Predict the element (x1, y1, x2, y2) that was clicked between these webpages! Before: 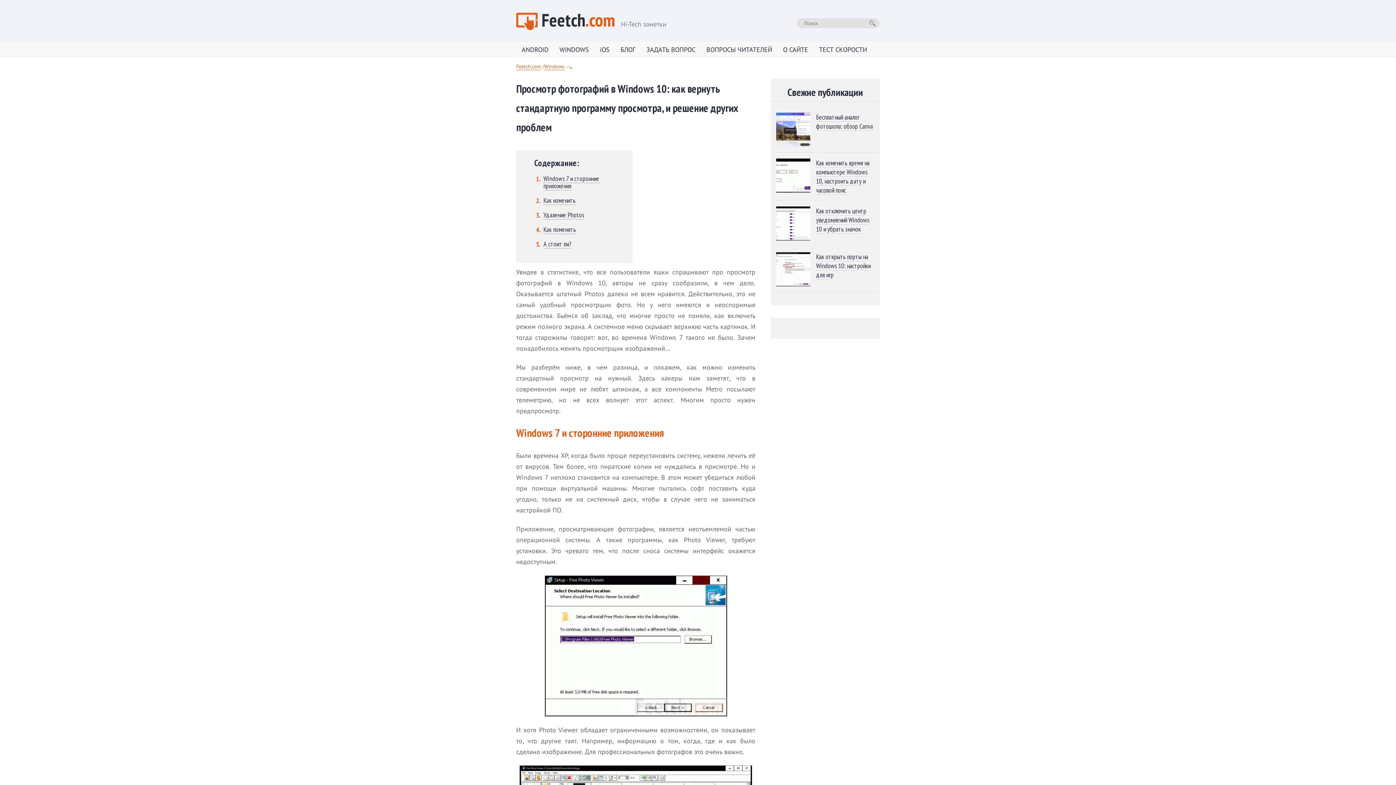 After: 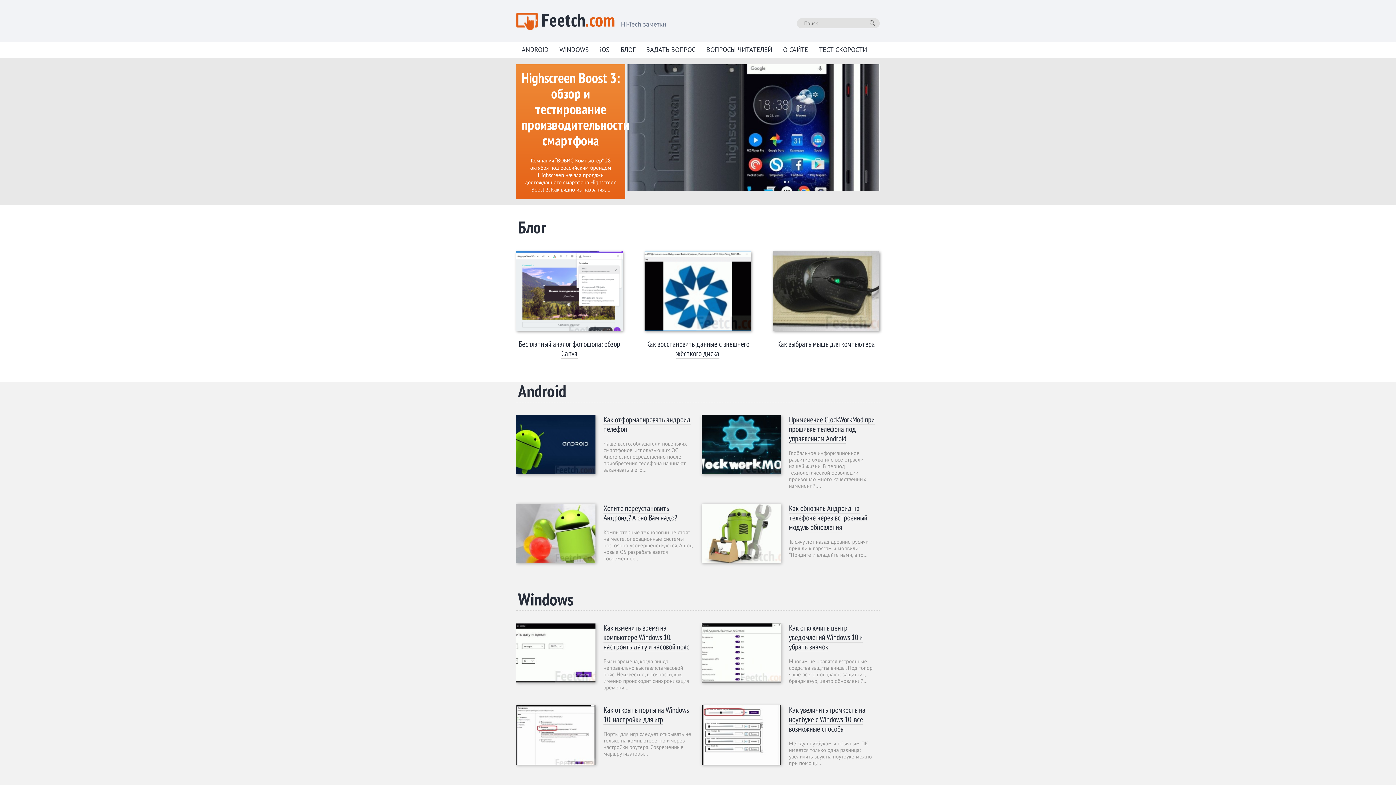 Action: label: Feetch.com bbox: (516, 63, 541, 70)